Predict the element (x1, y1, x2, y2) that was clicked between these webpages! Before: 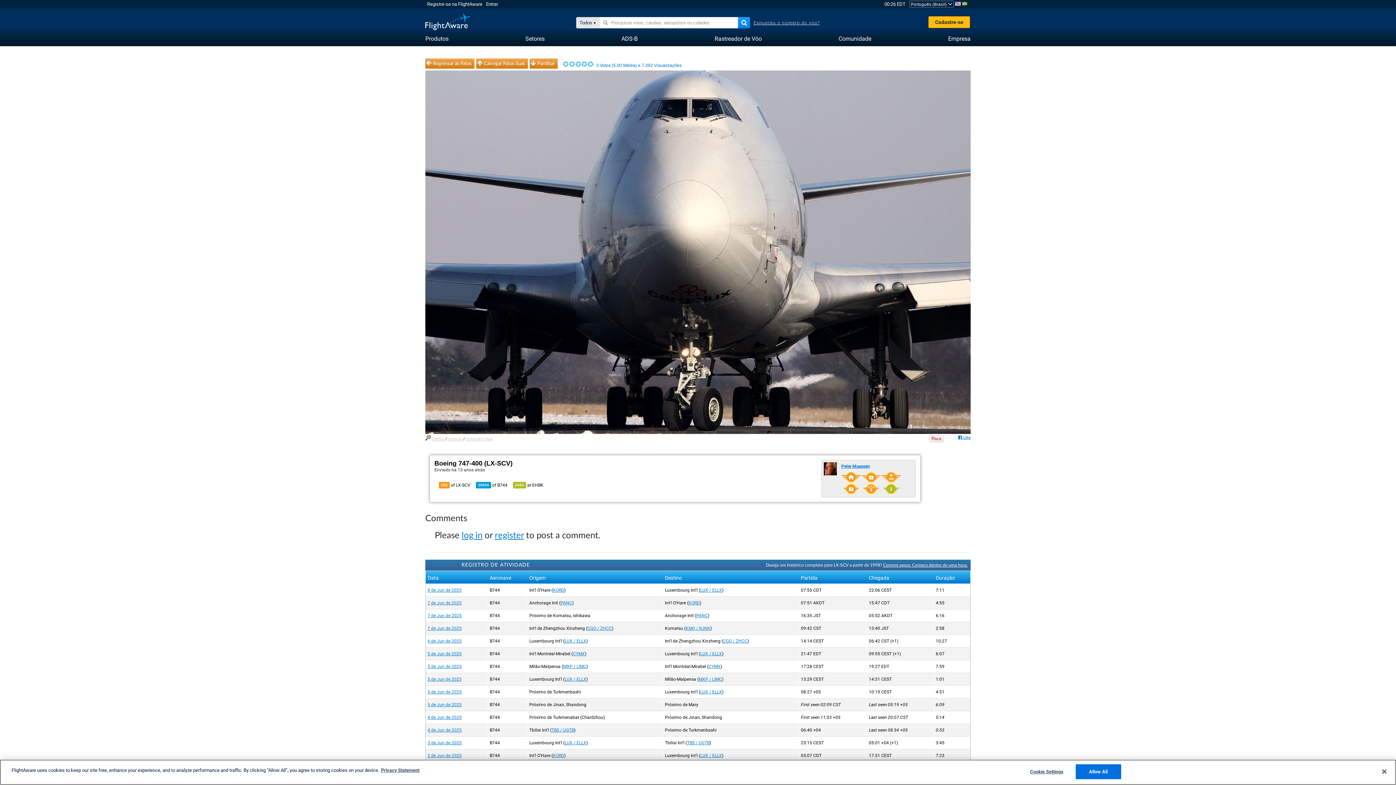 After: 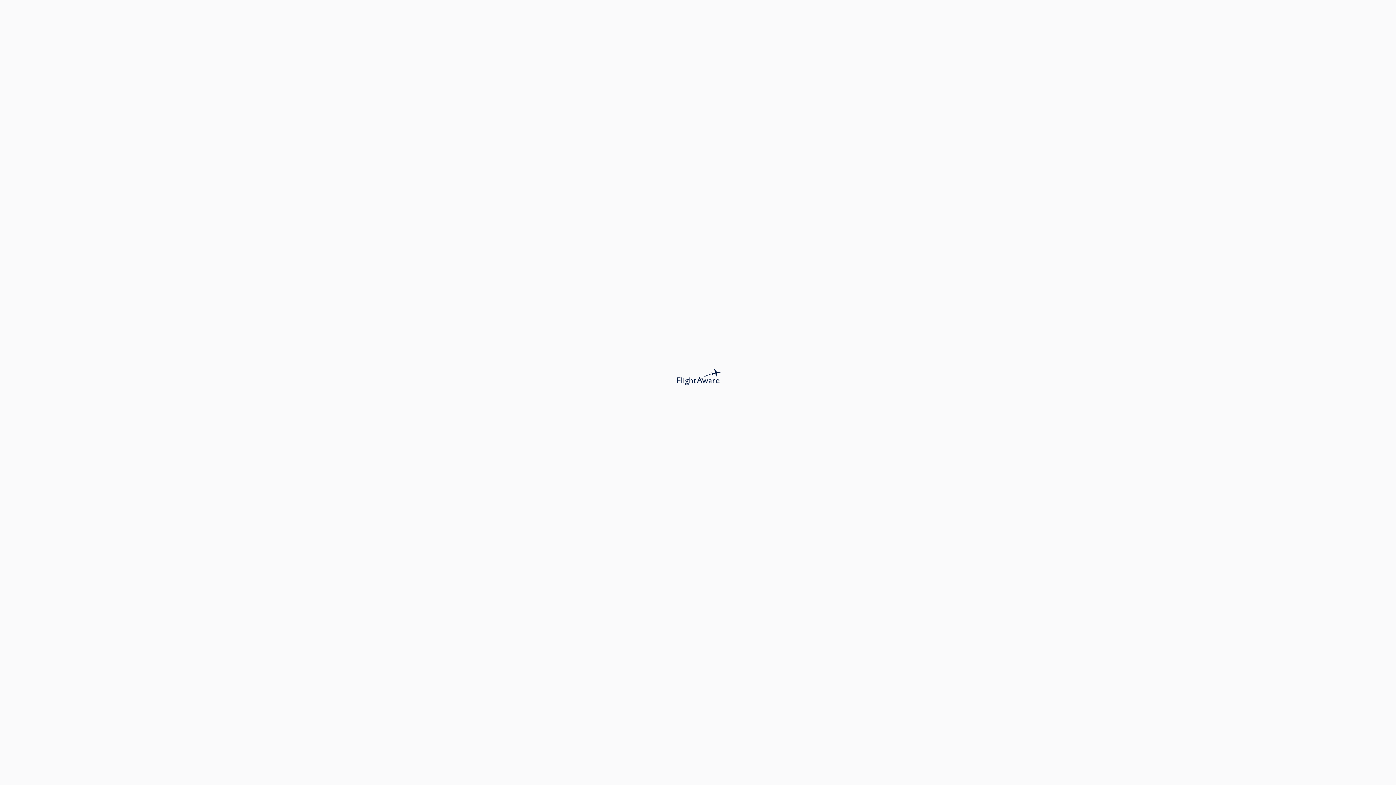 Action: label: MXP / LIMC bbox: (563, 664, 586, 669)